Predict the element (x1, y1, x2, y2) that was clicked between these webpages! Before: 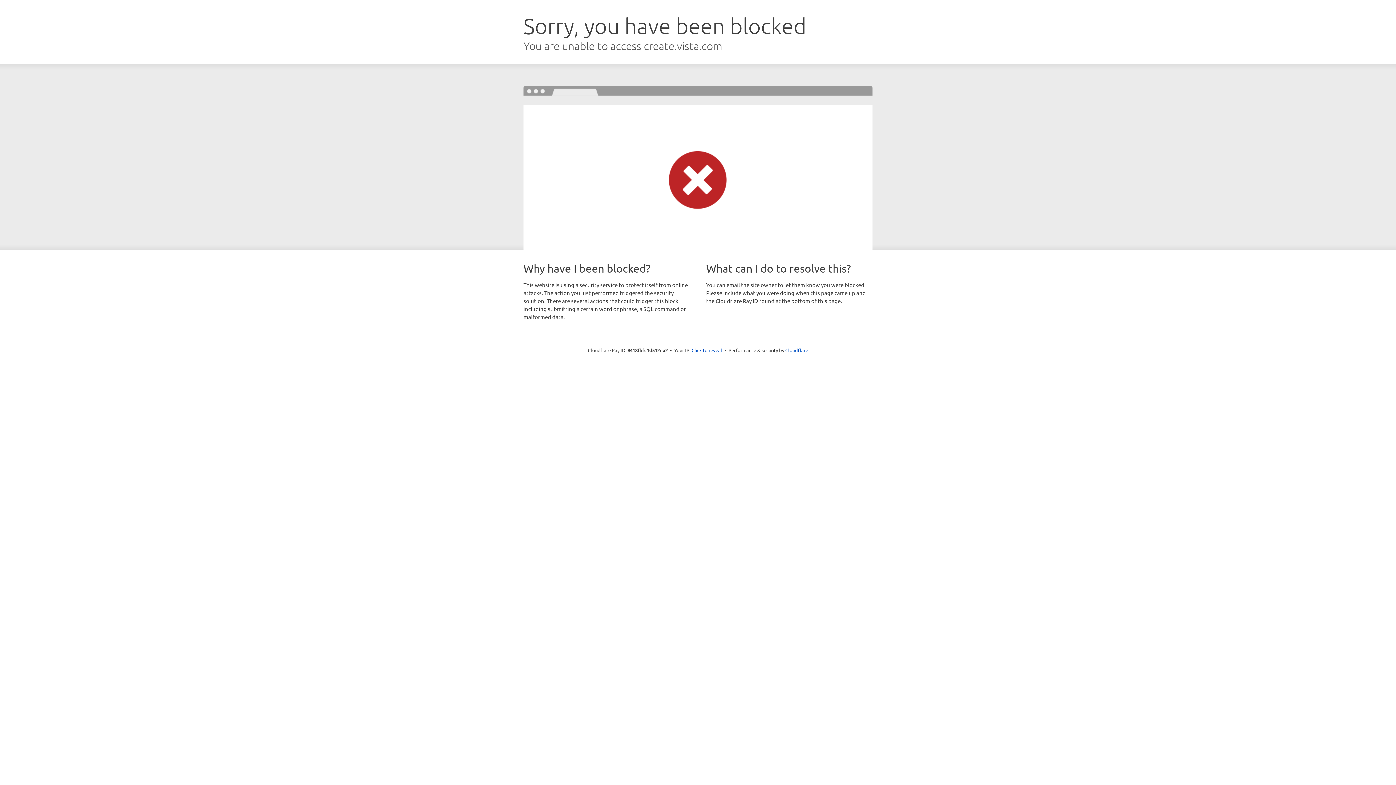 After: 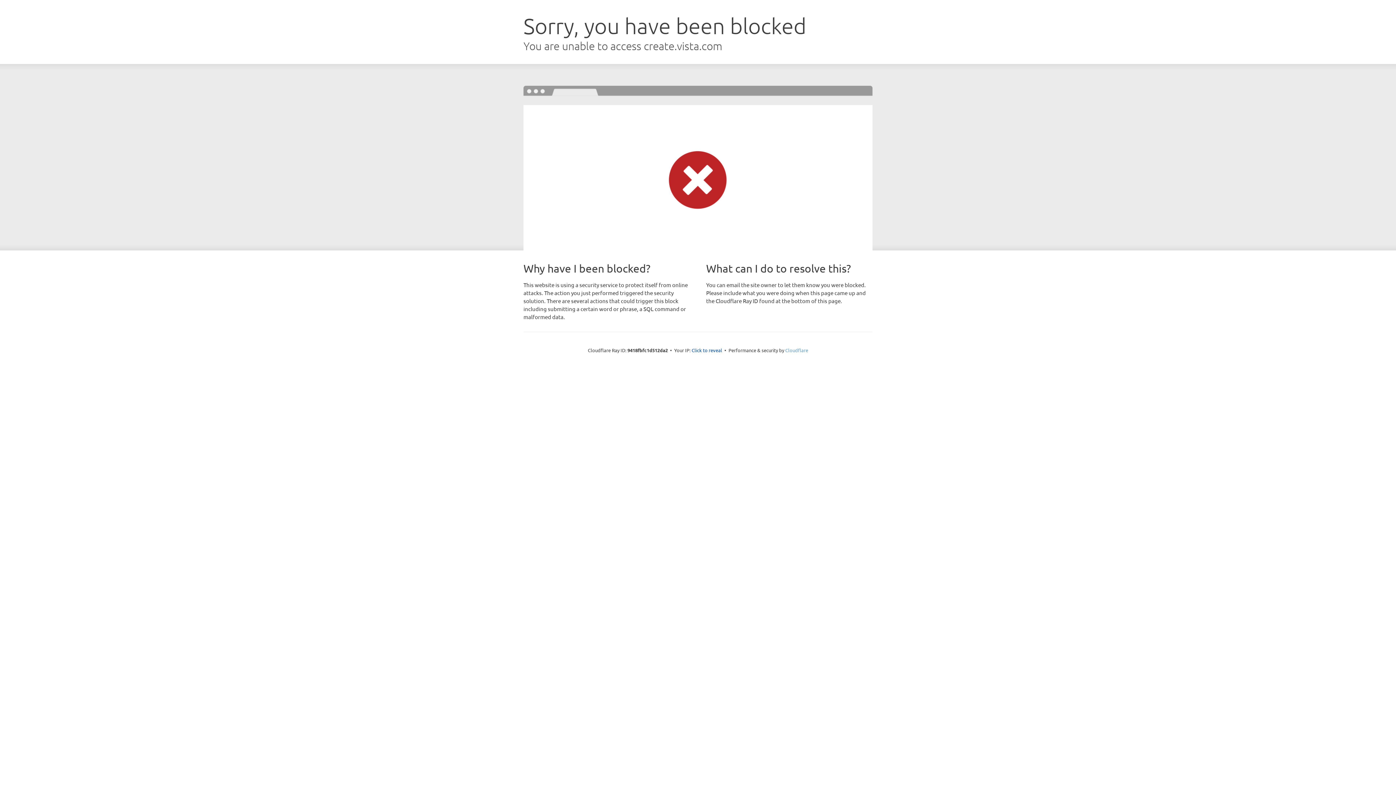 Action: label: Cloudflare bbox: (785, 347, 808, 353)